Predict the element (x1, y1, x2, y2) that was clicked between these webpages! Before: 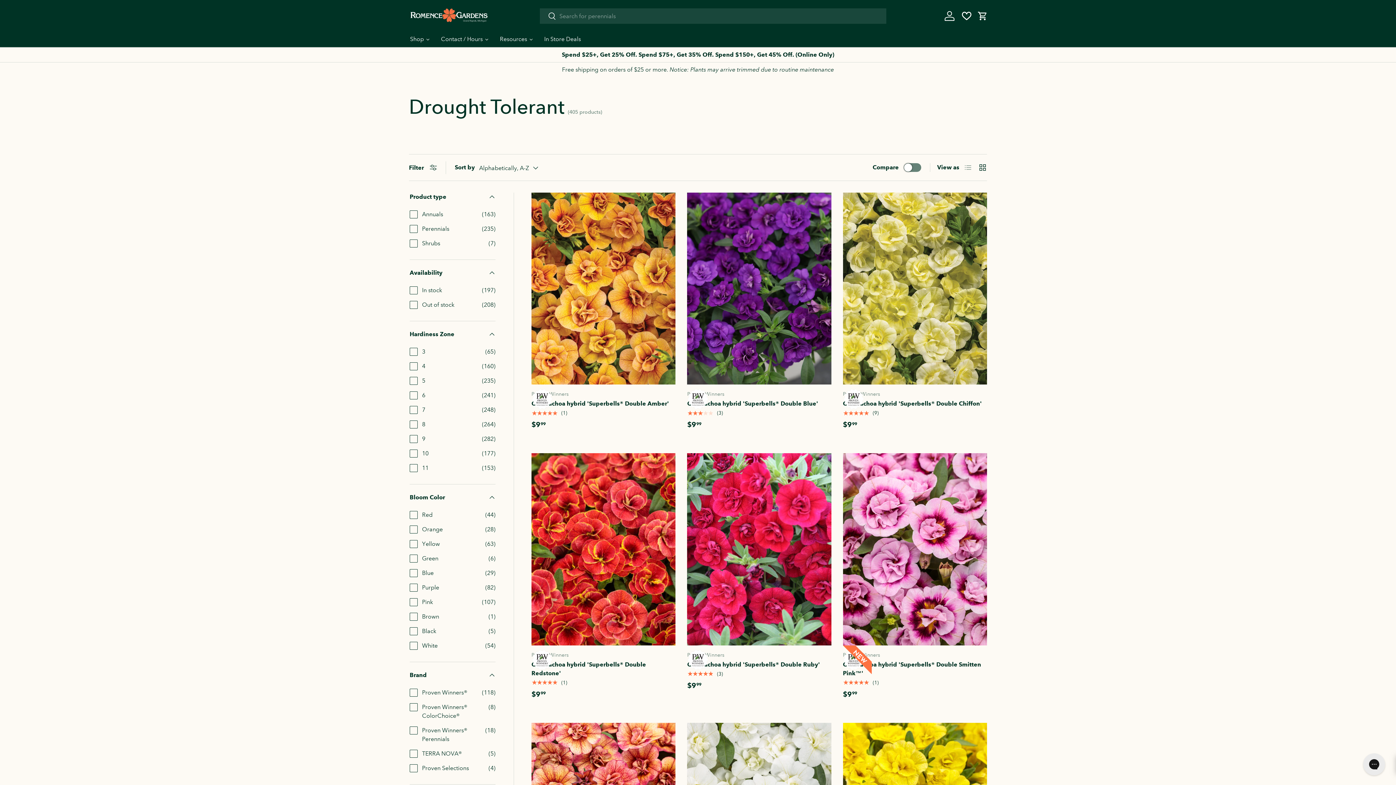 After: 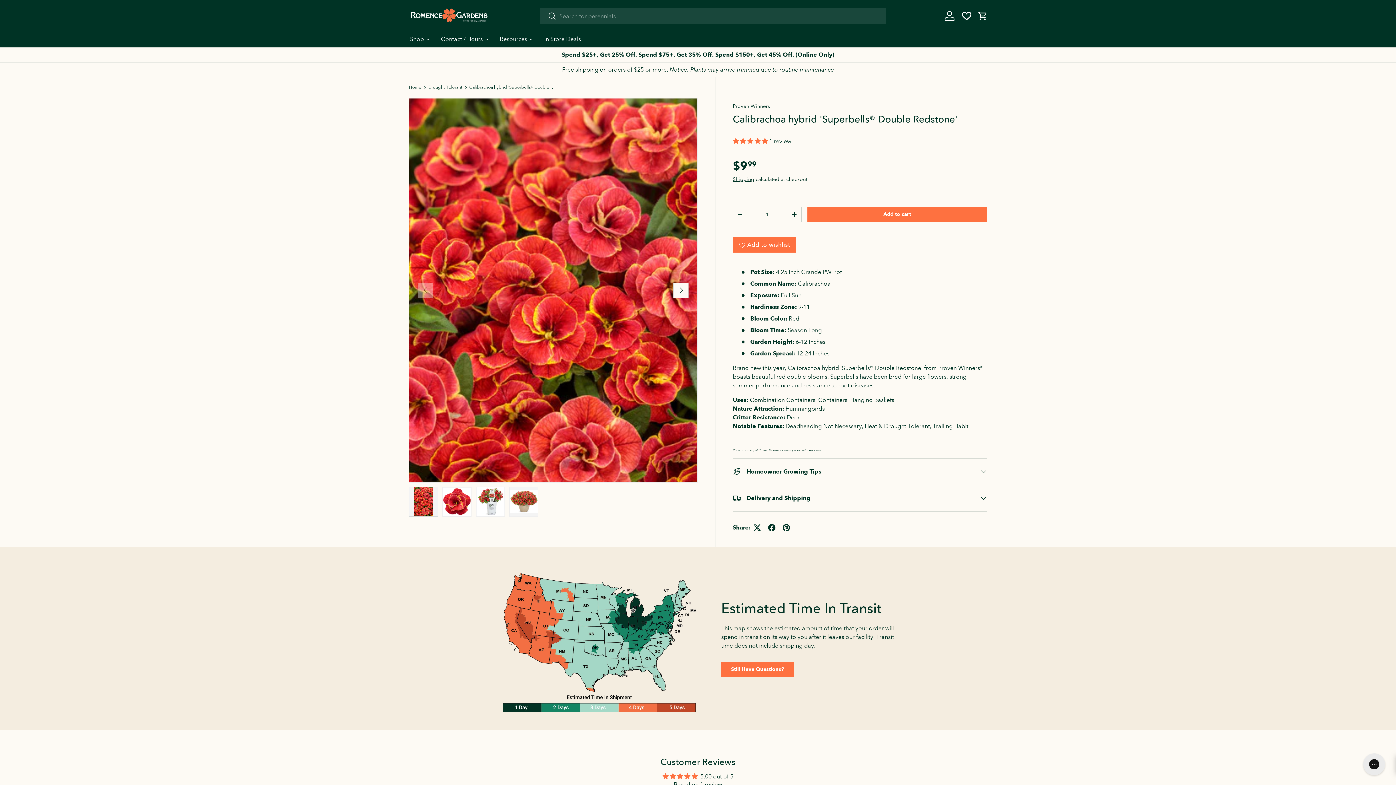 Action: bbox: (531, 661, 646, 677) label: Calibrachoa hybrid 'Superbells® Double Redstone'